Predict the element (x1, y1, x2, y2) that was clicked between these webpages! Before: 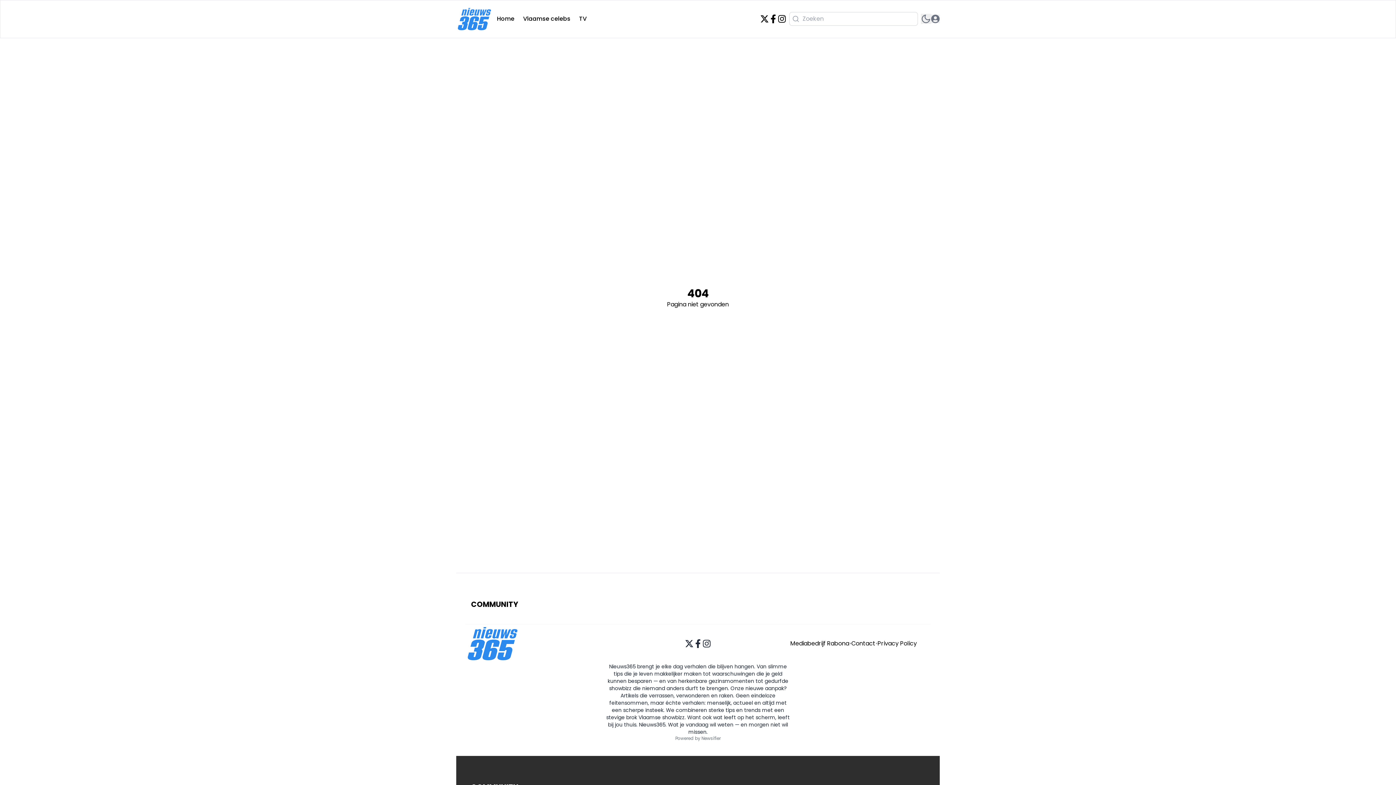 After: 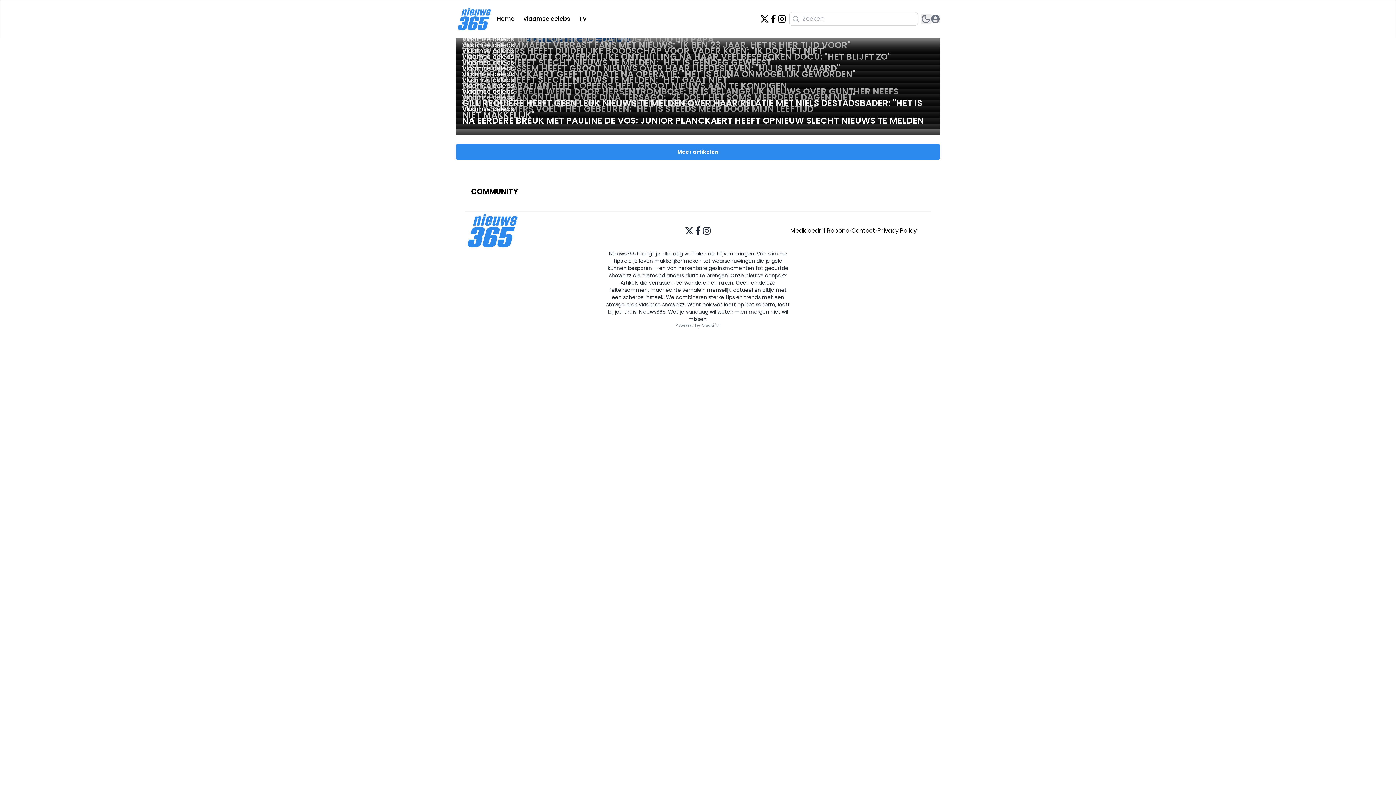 Action: label: Vlaamse celebs bbox: (518, 10, 574, 27)